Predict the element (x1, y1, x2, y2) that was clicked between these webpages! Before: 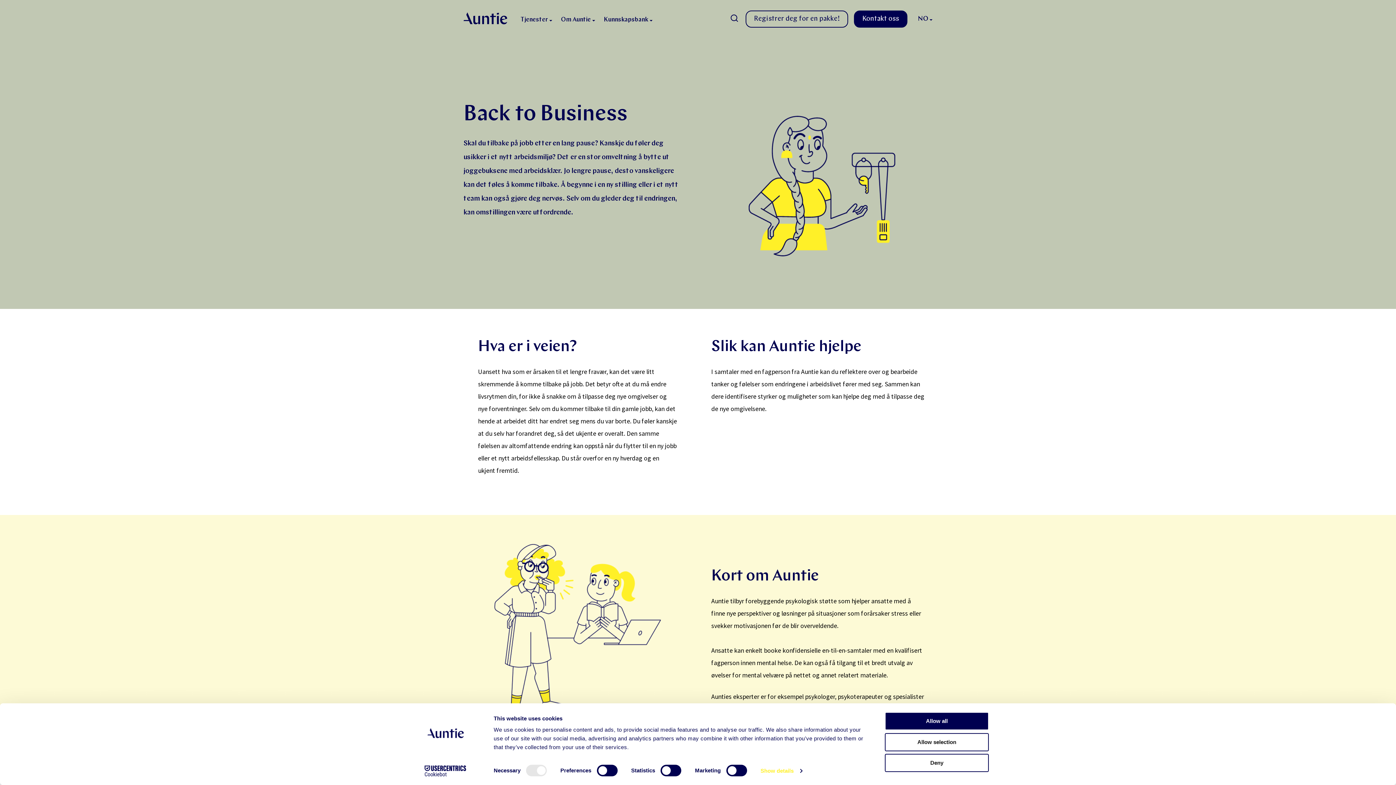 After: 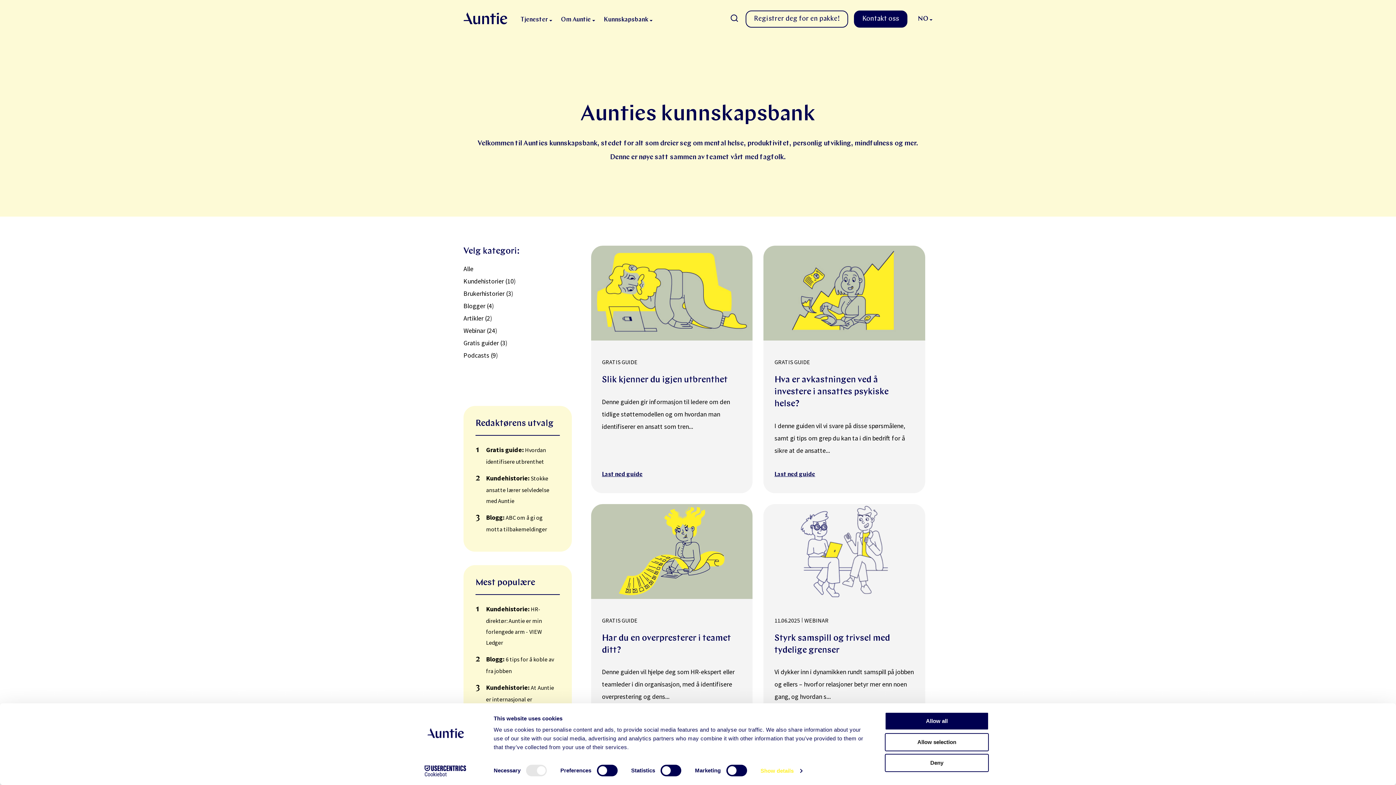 Action: bbox: (599, 11, 657, 28) label: Kunnskapsbank